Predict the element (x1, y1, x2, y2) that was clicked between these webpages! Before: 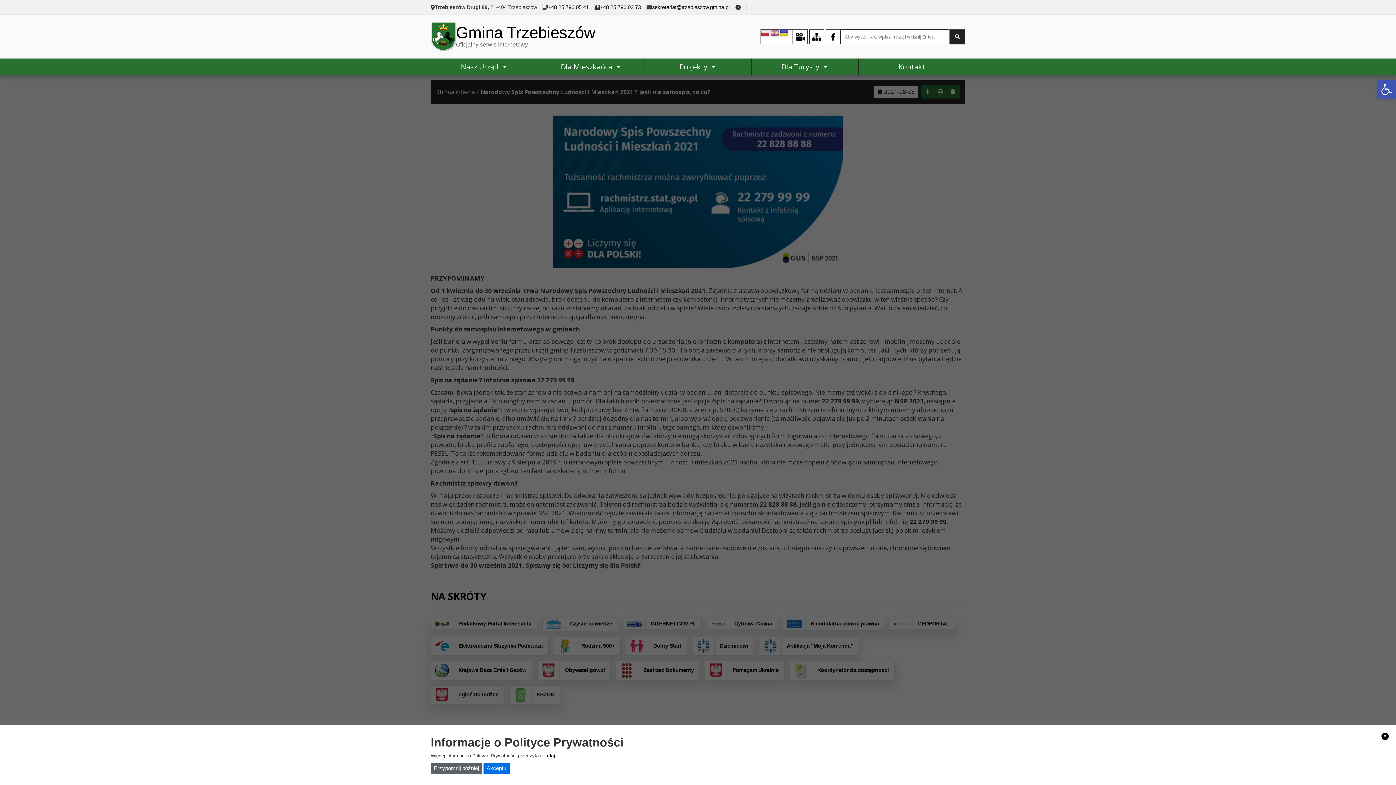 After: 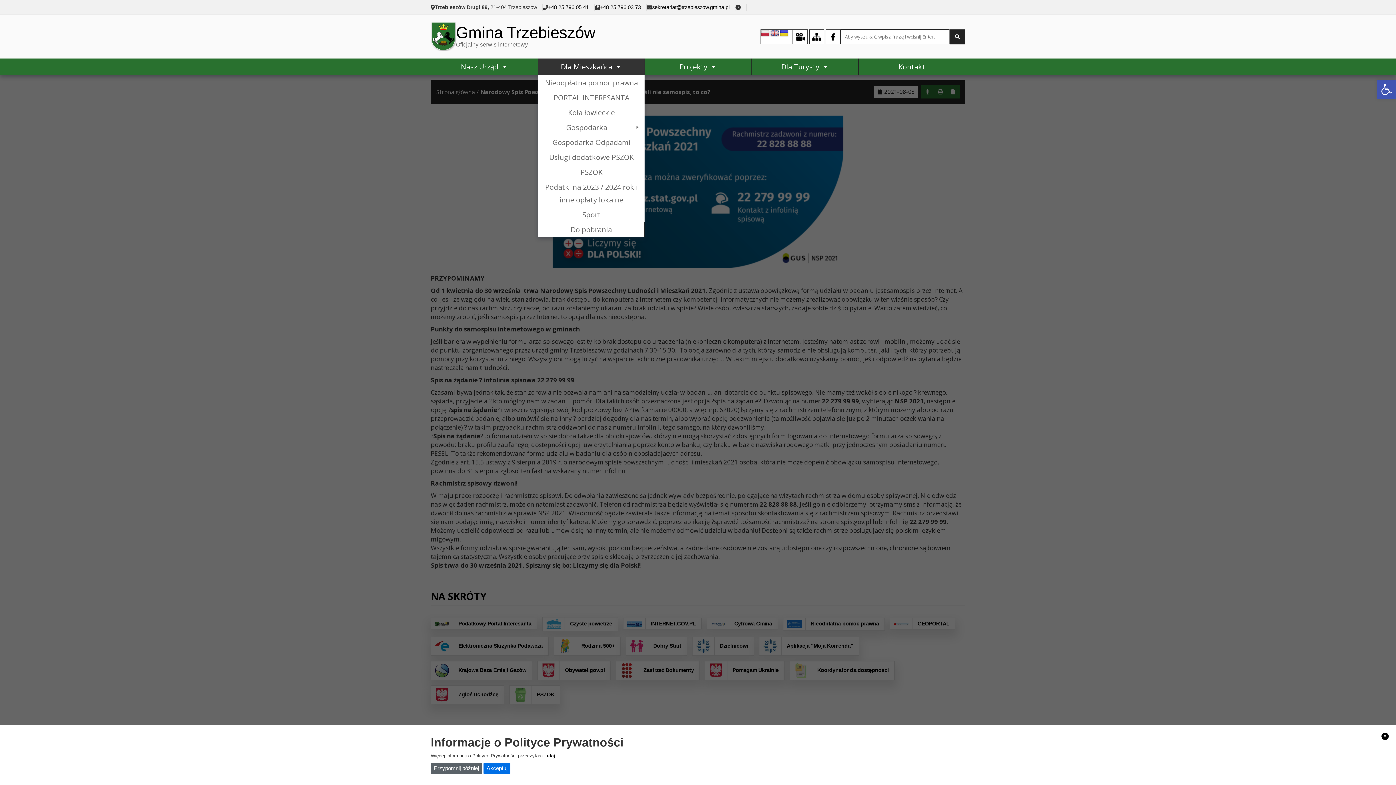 Action: label: Dla Mieszkańca bbox: (538, 58, 644, 75)